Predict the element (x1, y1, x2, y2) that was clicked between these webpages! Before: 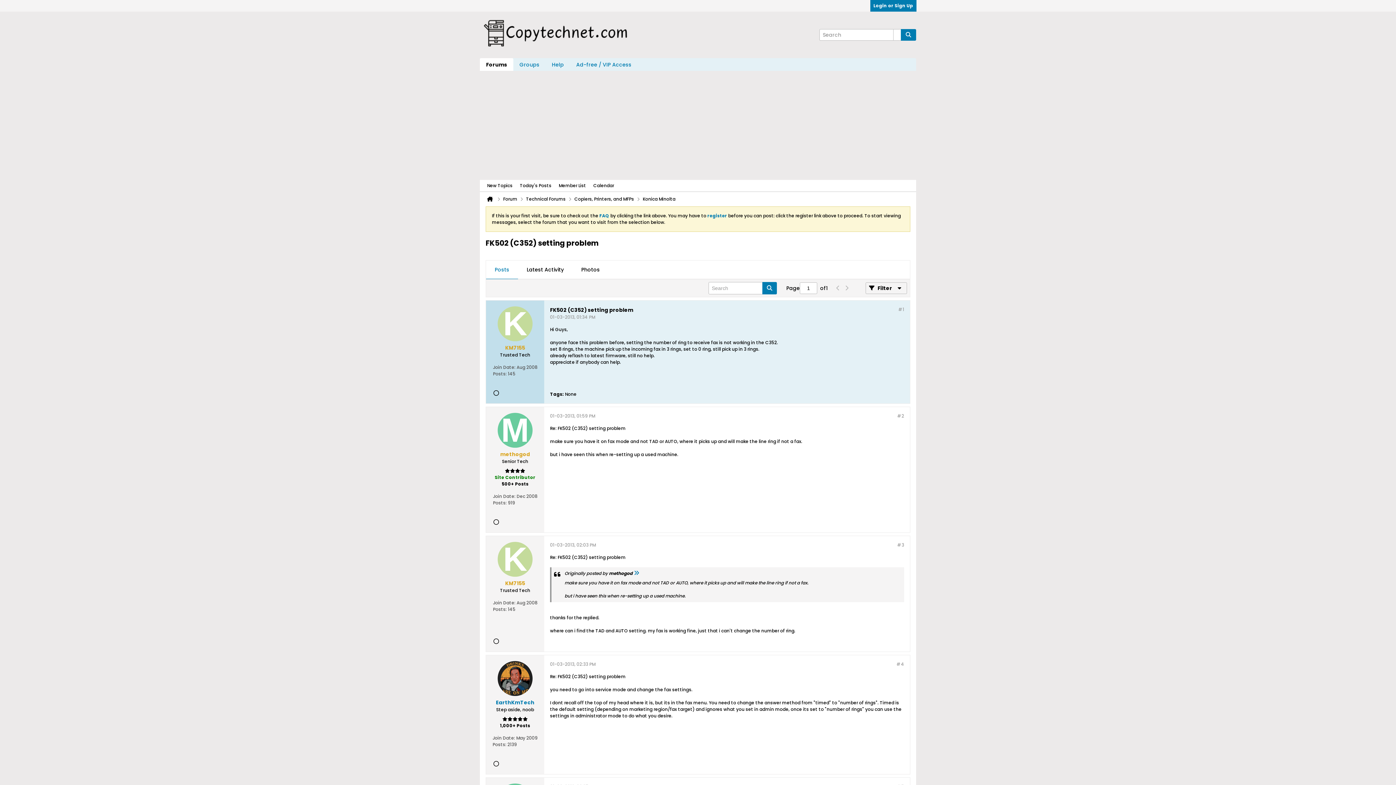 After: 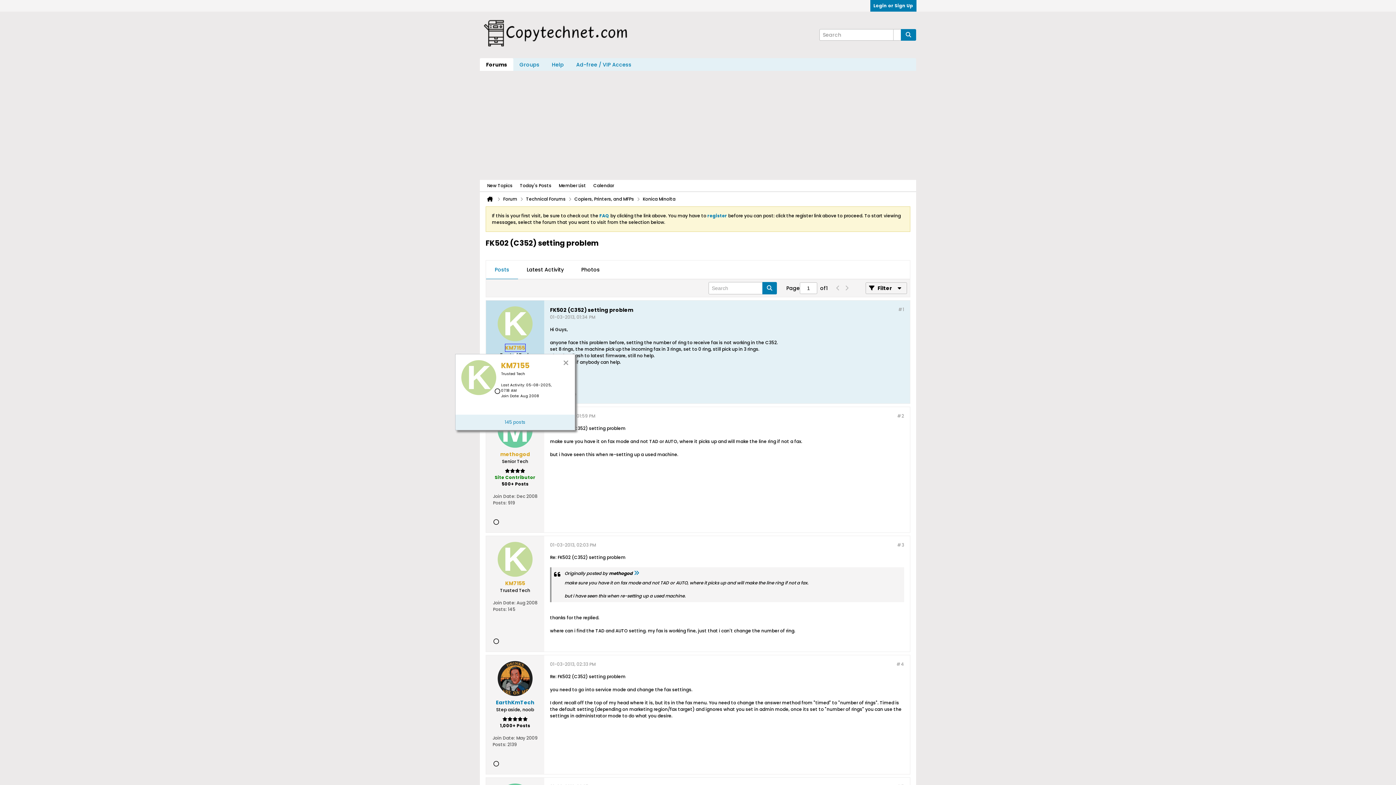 Action: bbox: (505, 344, 525, 351) label: KM7155